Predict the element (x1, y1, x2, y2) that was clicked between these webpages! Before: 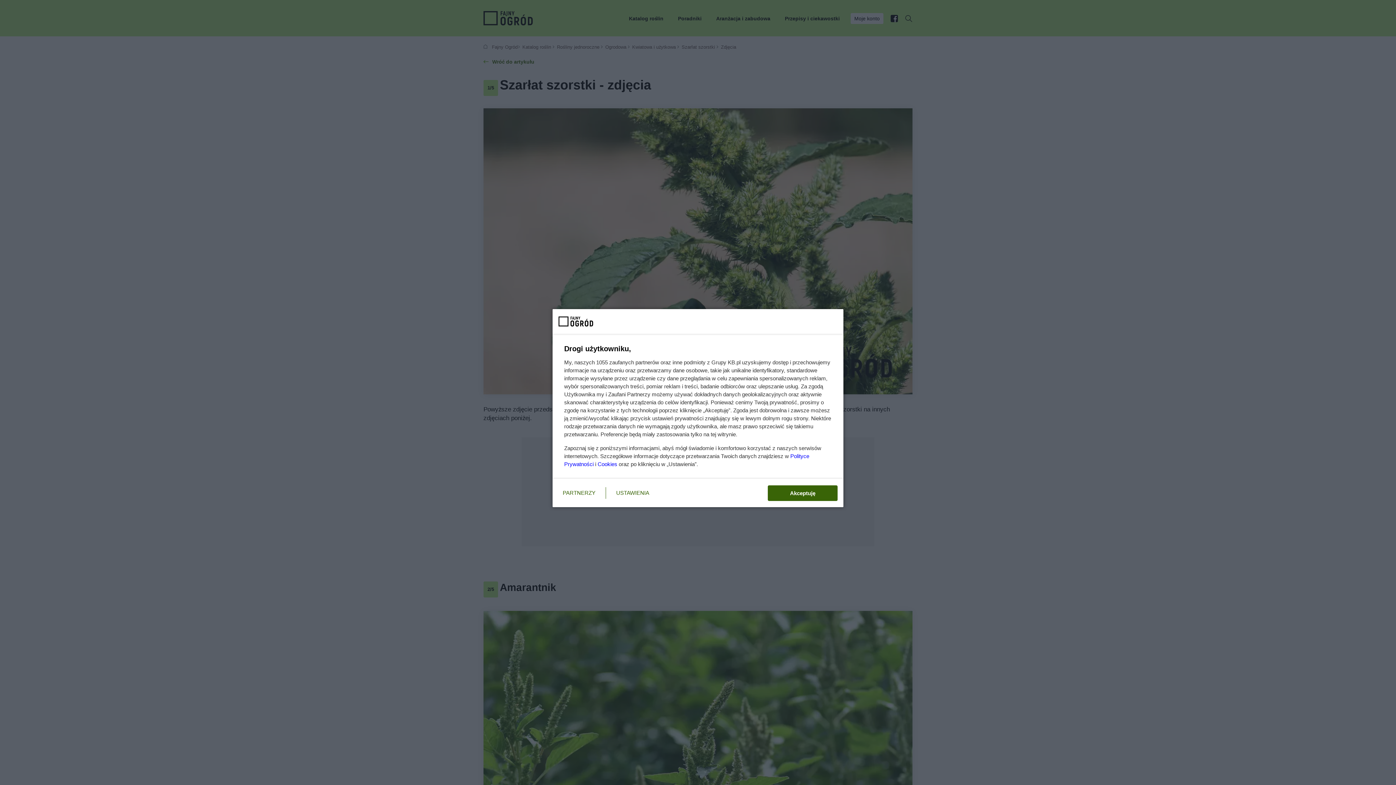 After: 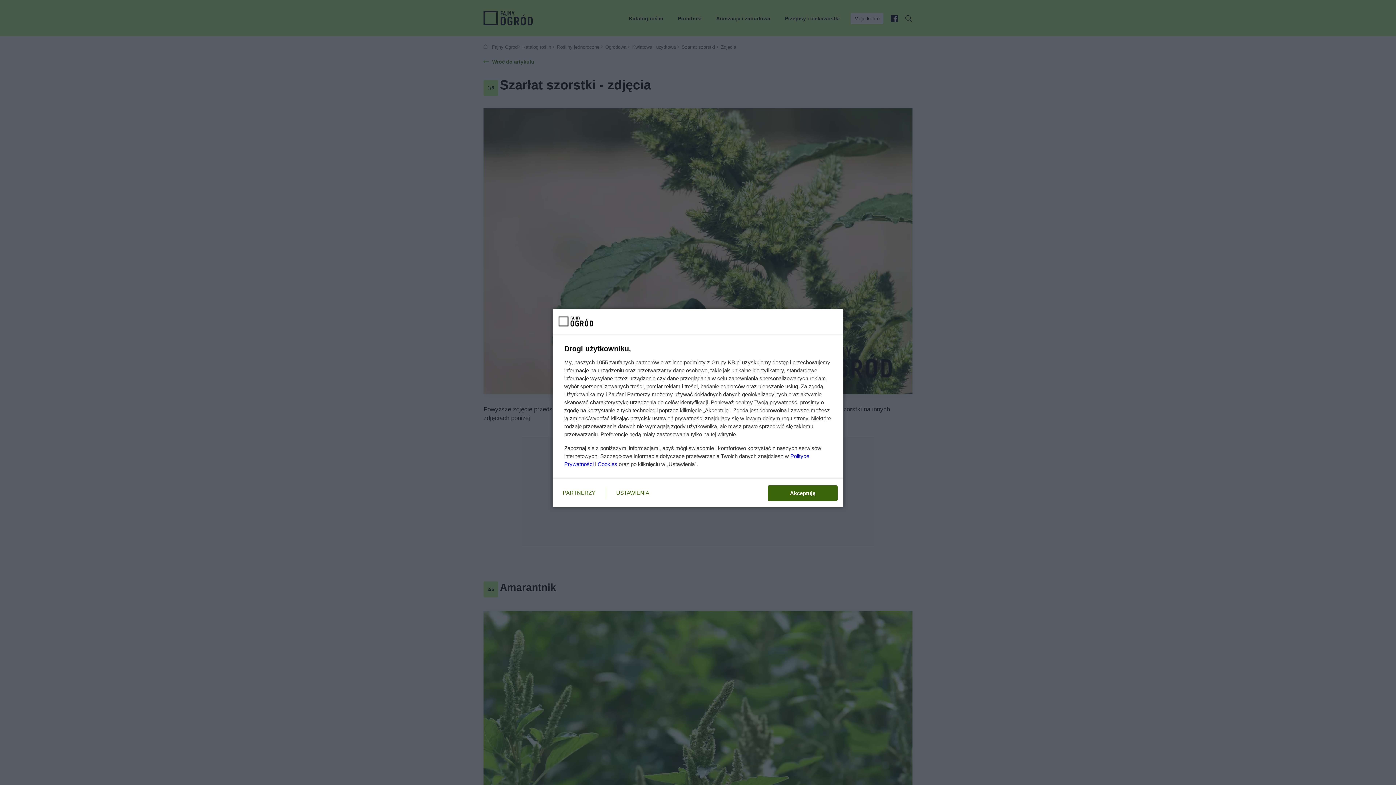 Action: label: Cookies bbox: (597, 461, 617, 467)